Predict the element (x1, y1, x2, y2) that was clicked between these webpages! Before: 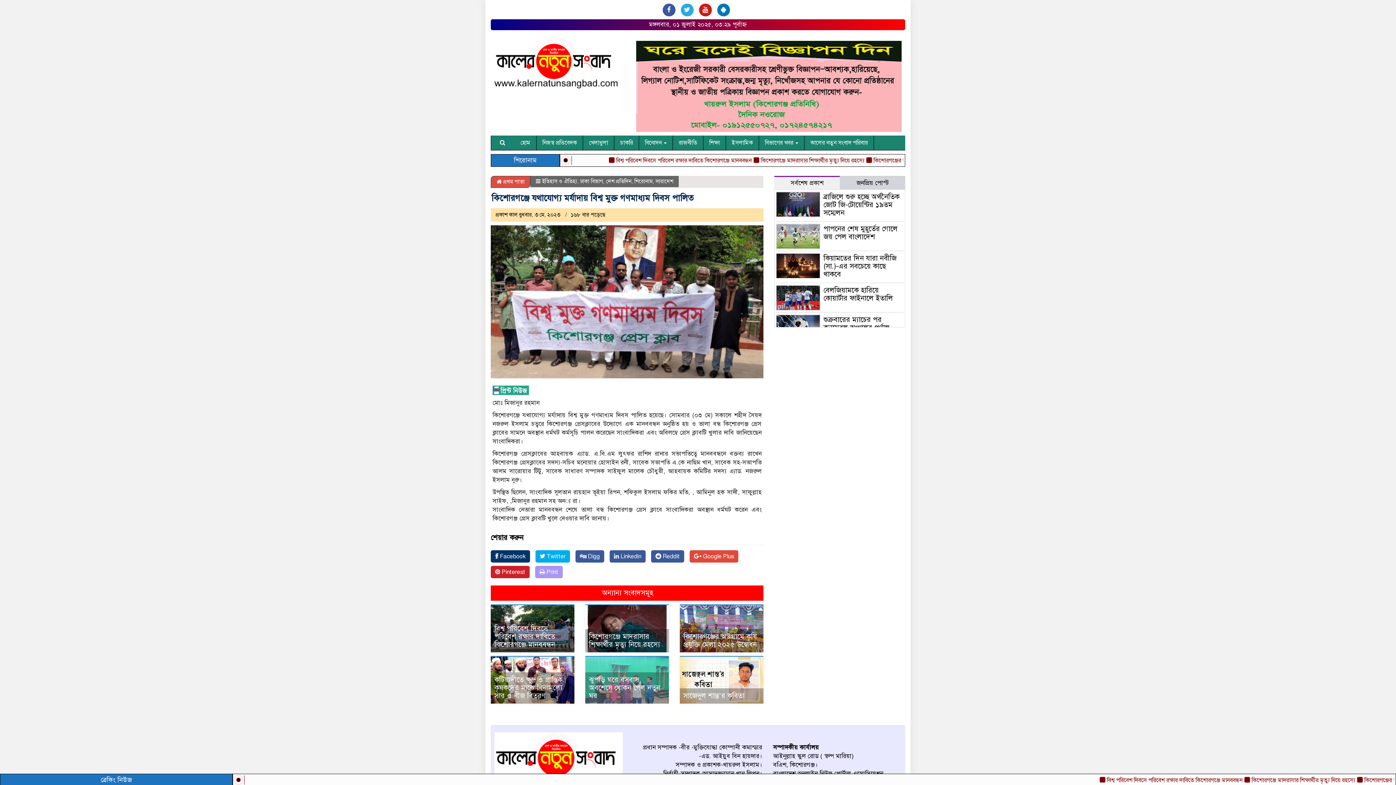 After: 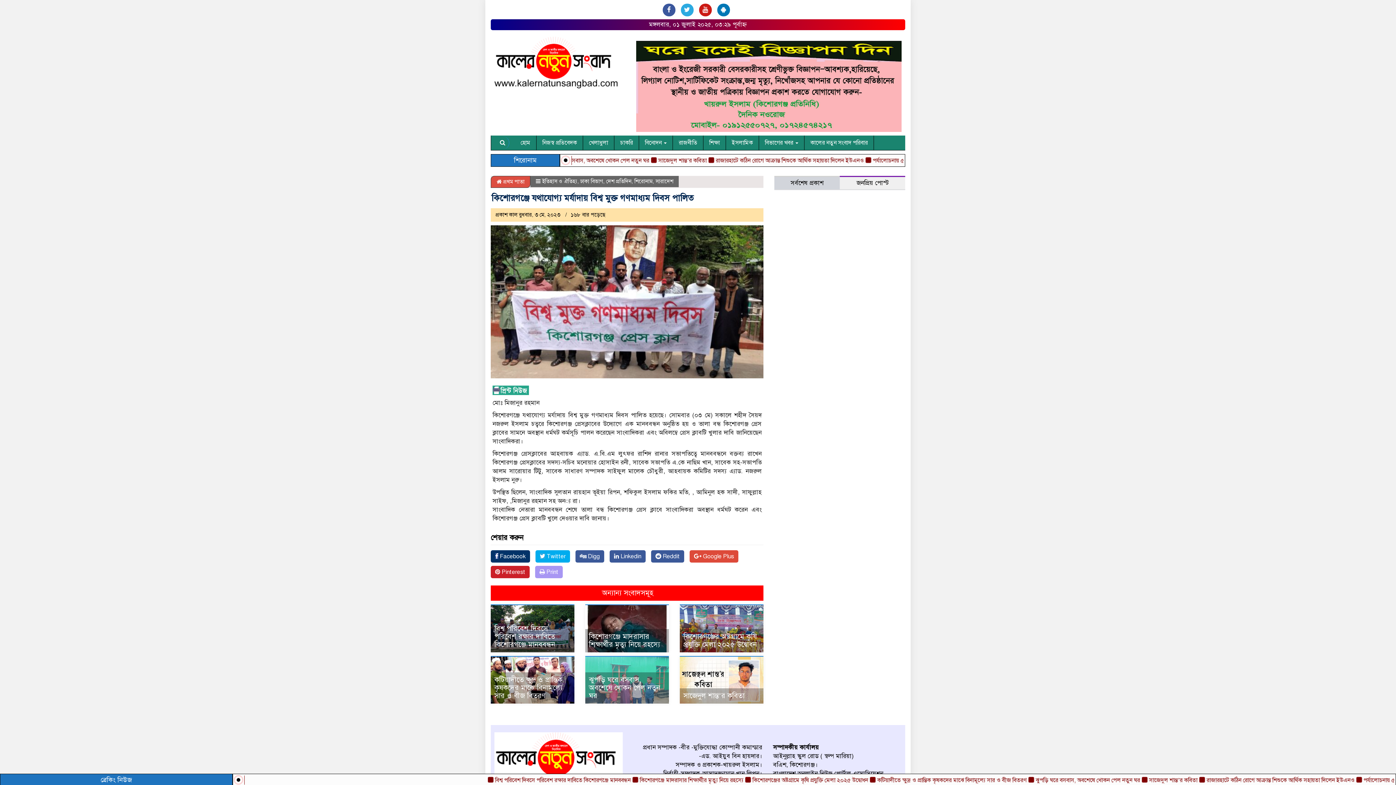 Action: bbox: (840, 176, 905, 189) label: জনপ্রিয় পোস্ট